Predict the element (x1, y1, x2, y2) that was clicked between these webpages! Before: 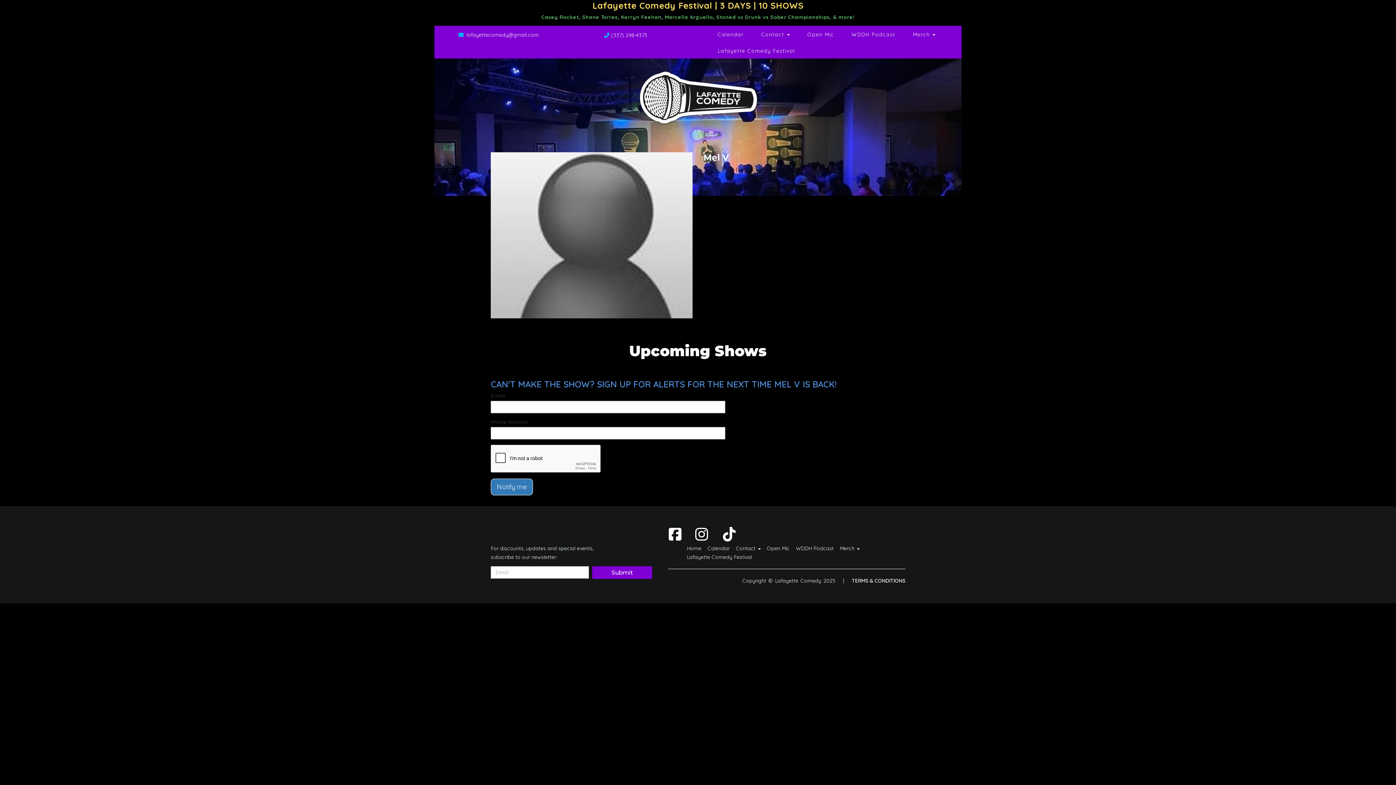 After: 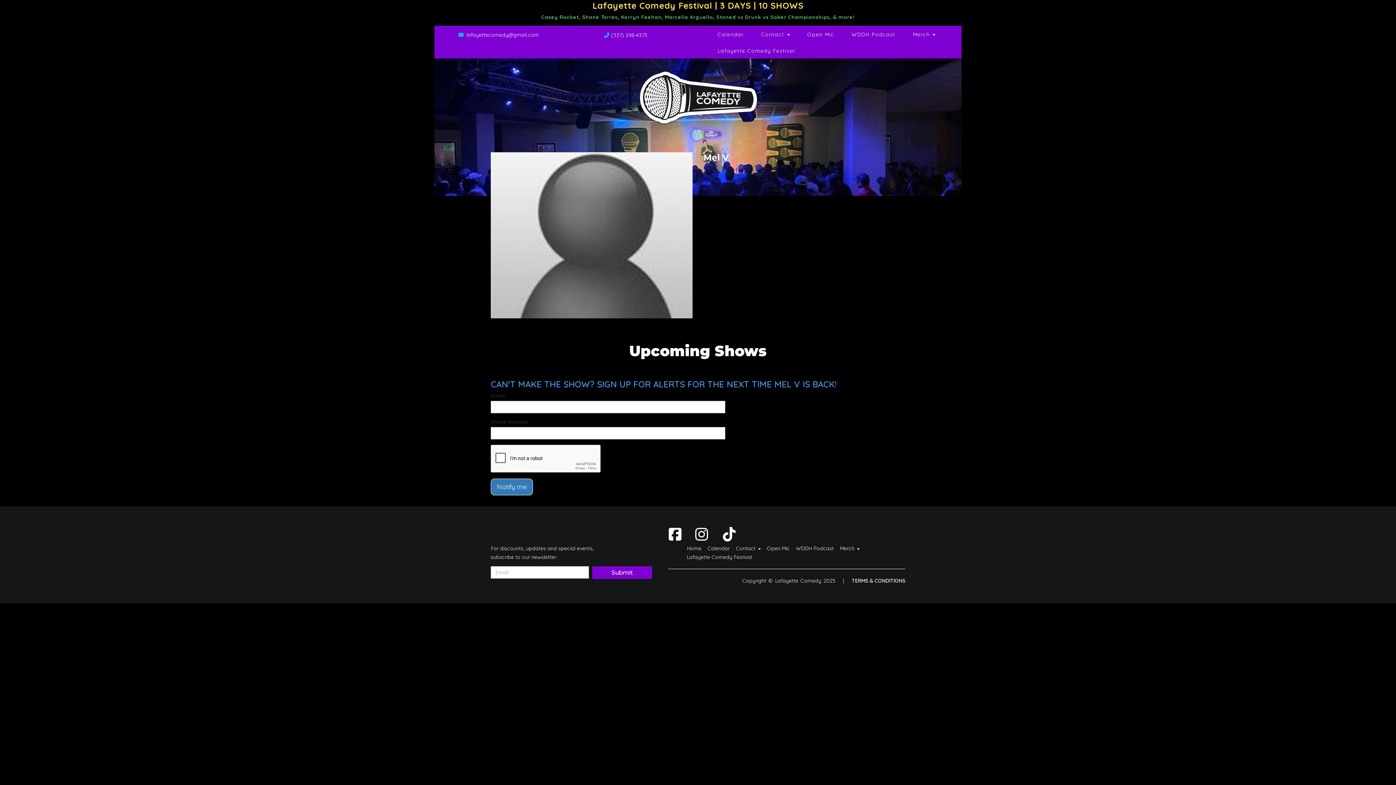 Action: label: (337) 298-4373 bbox: (611, 32, 647, 38)